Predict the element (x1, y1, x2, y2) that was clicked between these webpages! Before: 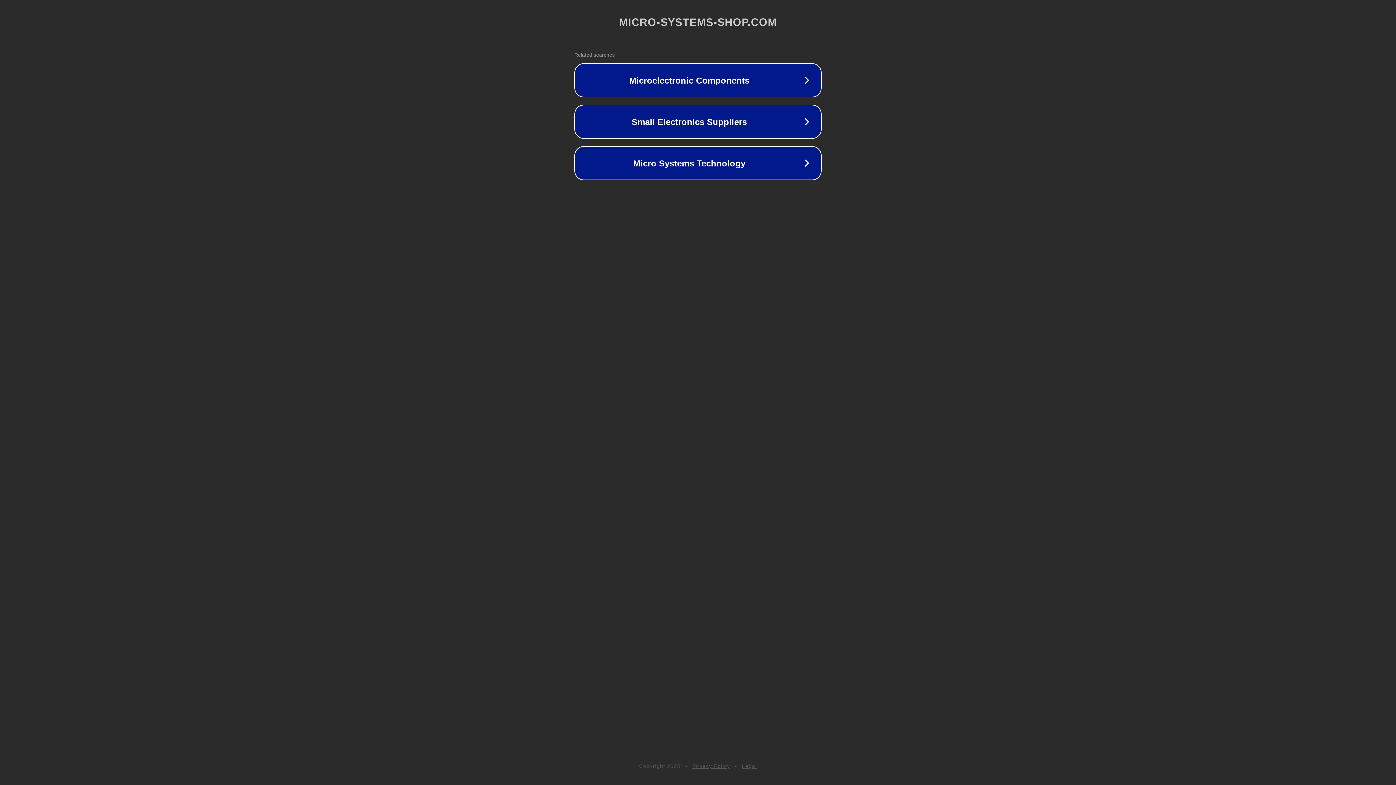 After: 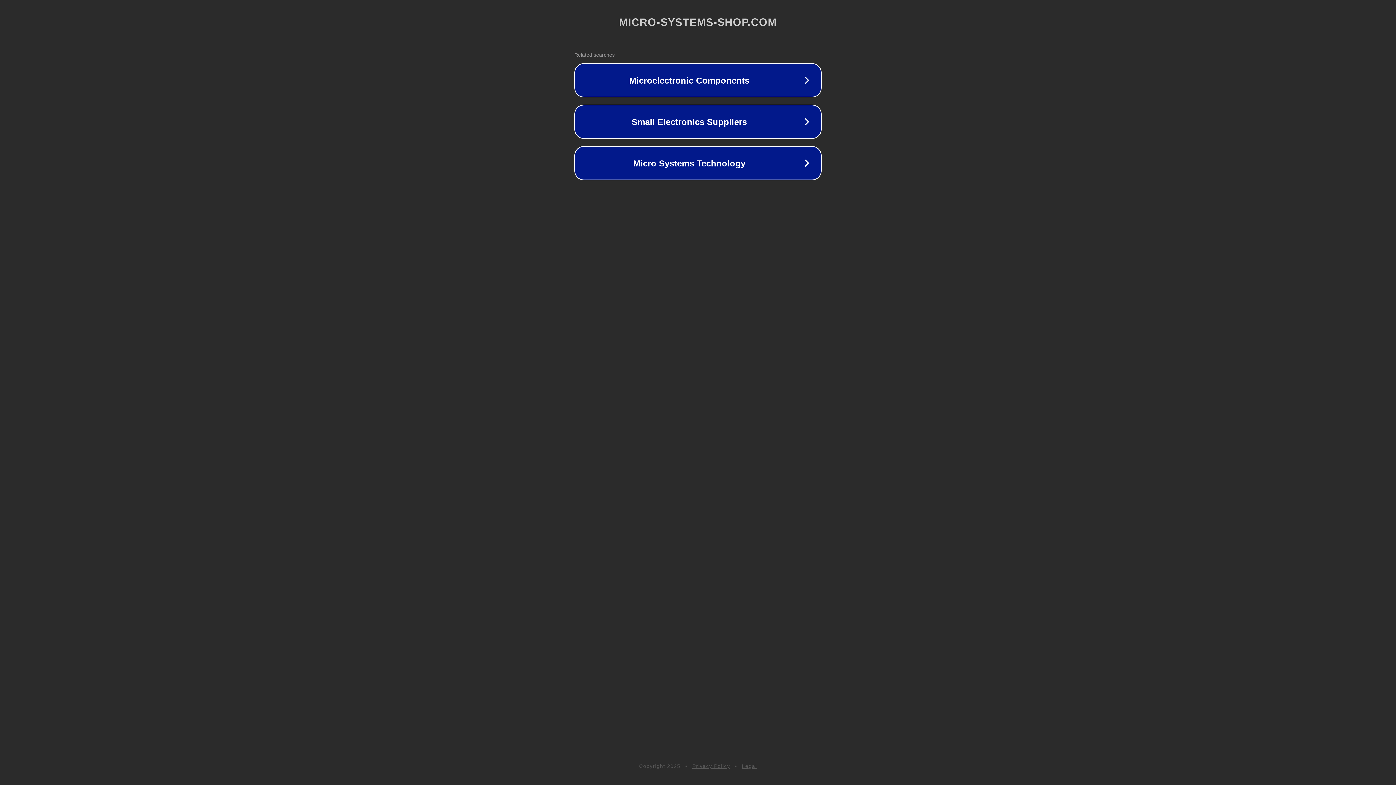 Action: bbox: (742, 763, 757, 769) label: Legal